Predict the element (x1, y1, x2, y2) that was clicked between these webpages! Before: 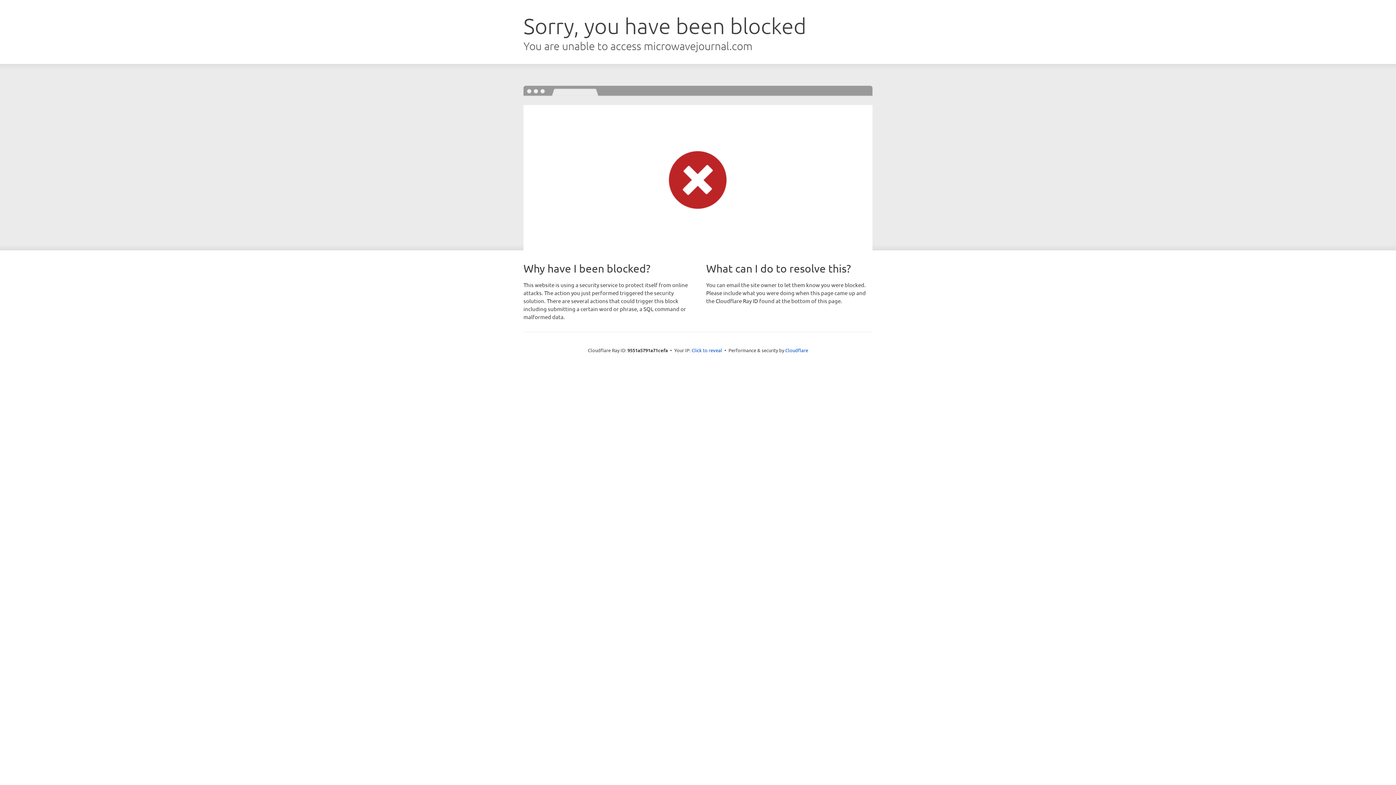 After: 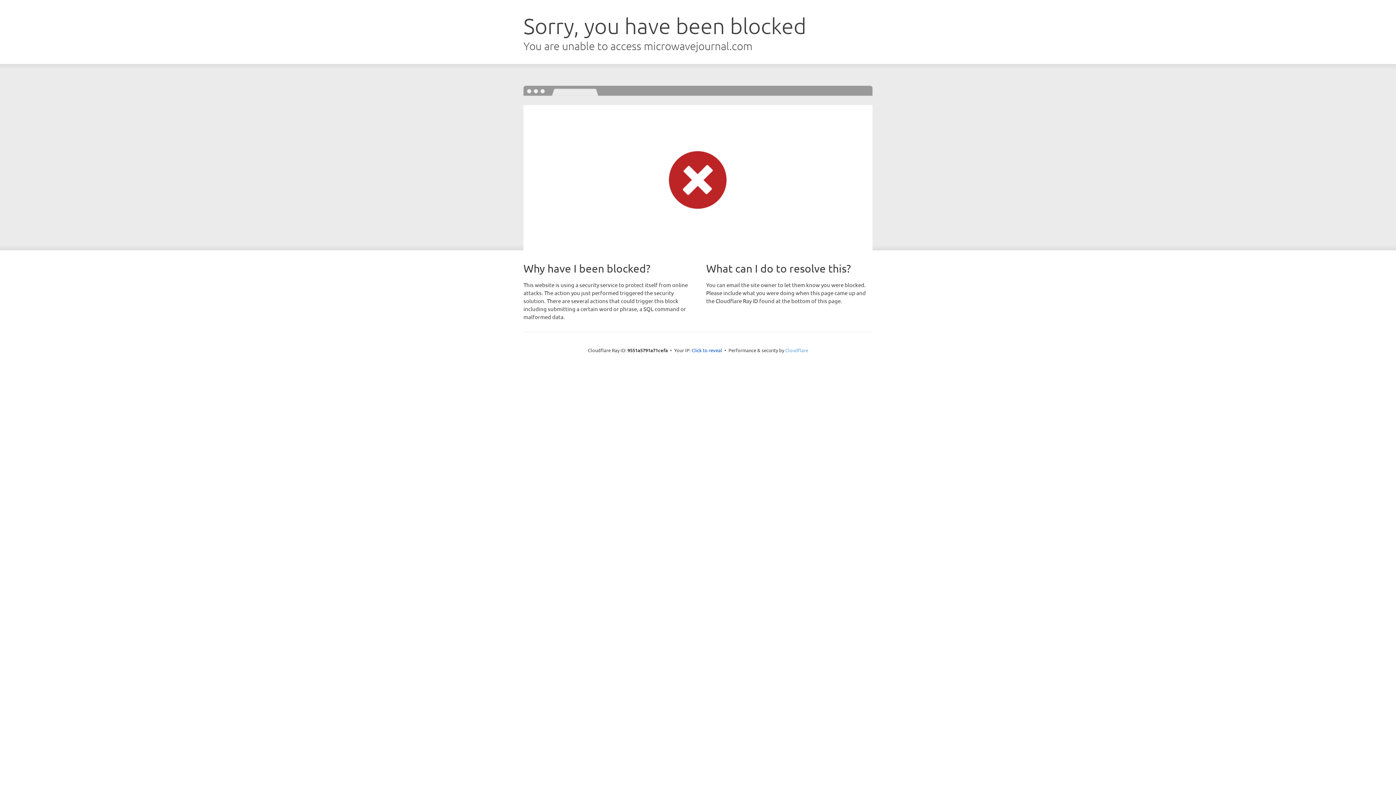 Action: bbox: (785, 347, 808, 353) label: Cloudflare